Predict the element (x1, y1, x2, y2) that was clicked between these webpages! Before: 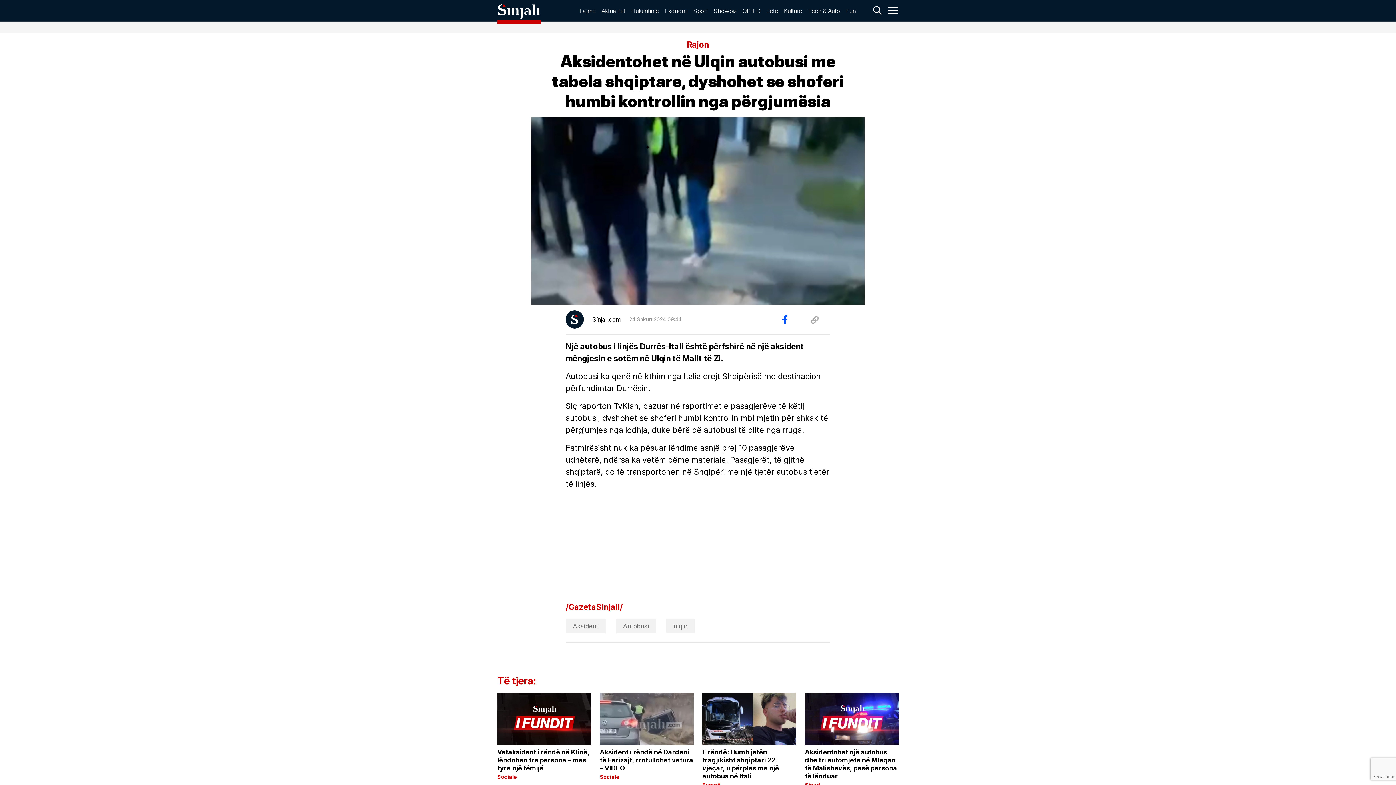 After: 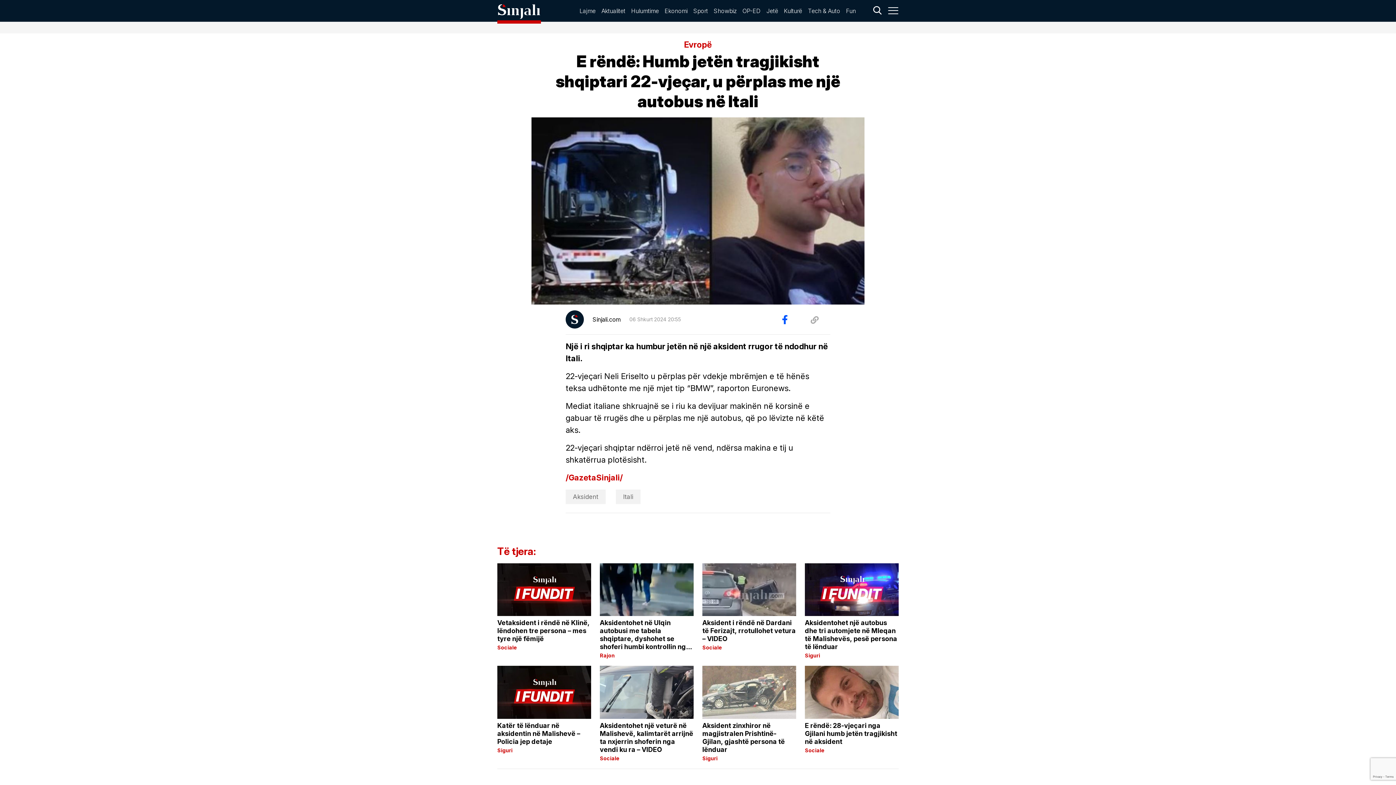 Action: bbox: (702, 693, 796, 745)